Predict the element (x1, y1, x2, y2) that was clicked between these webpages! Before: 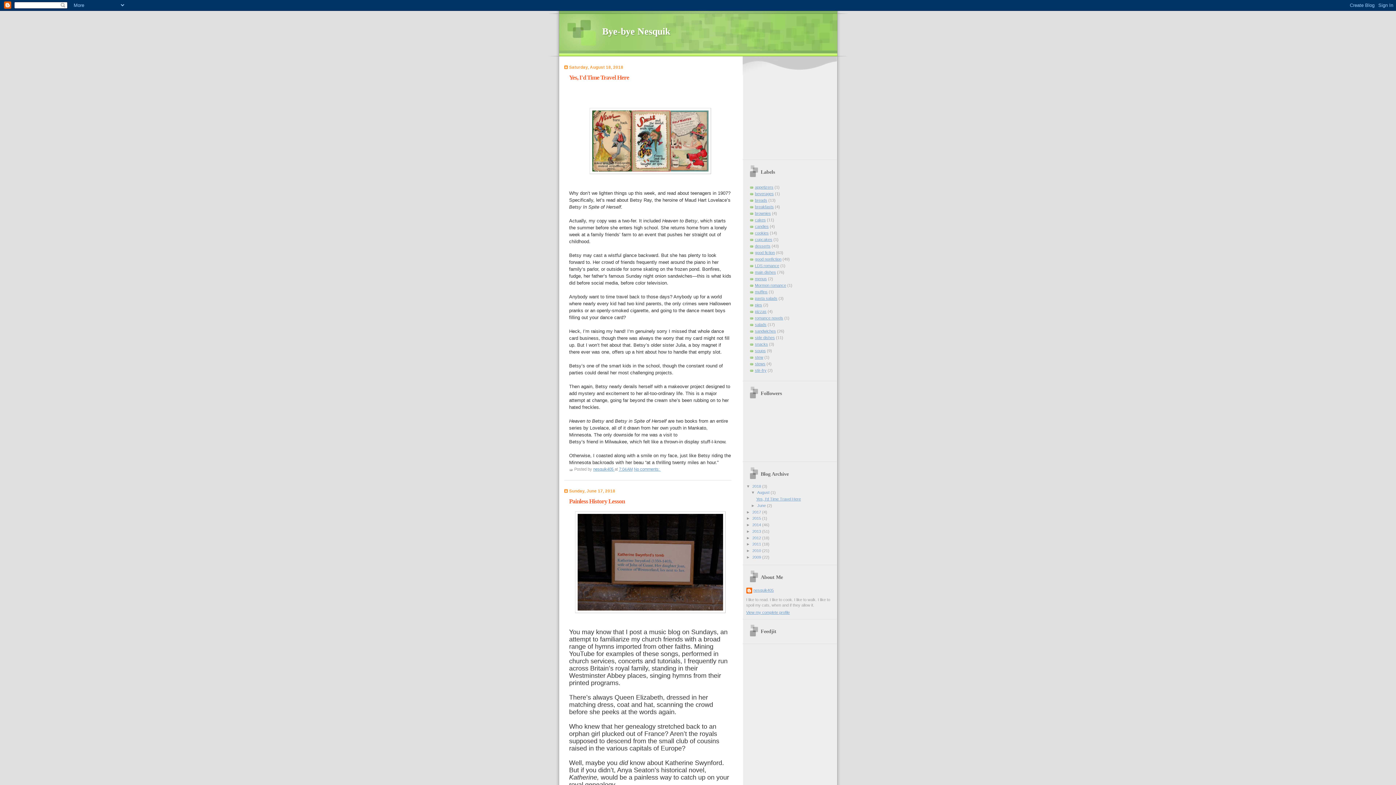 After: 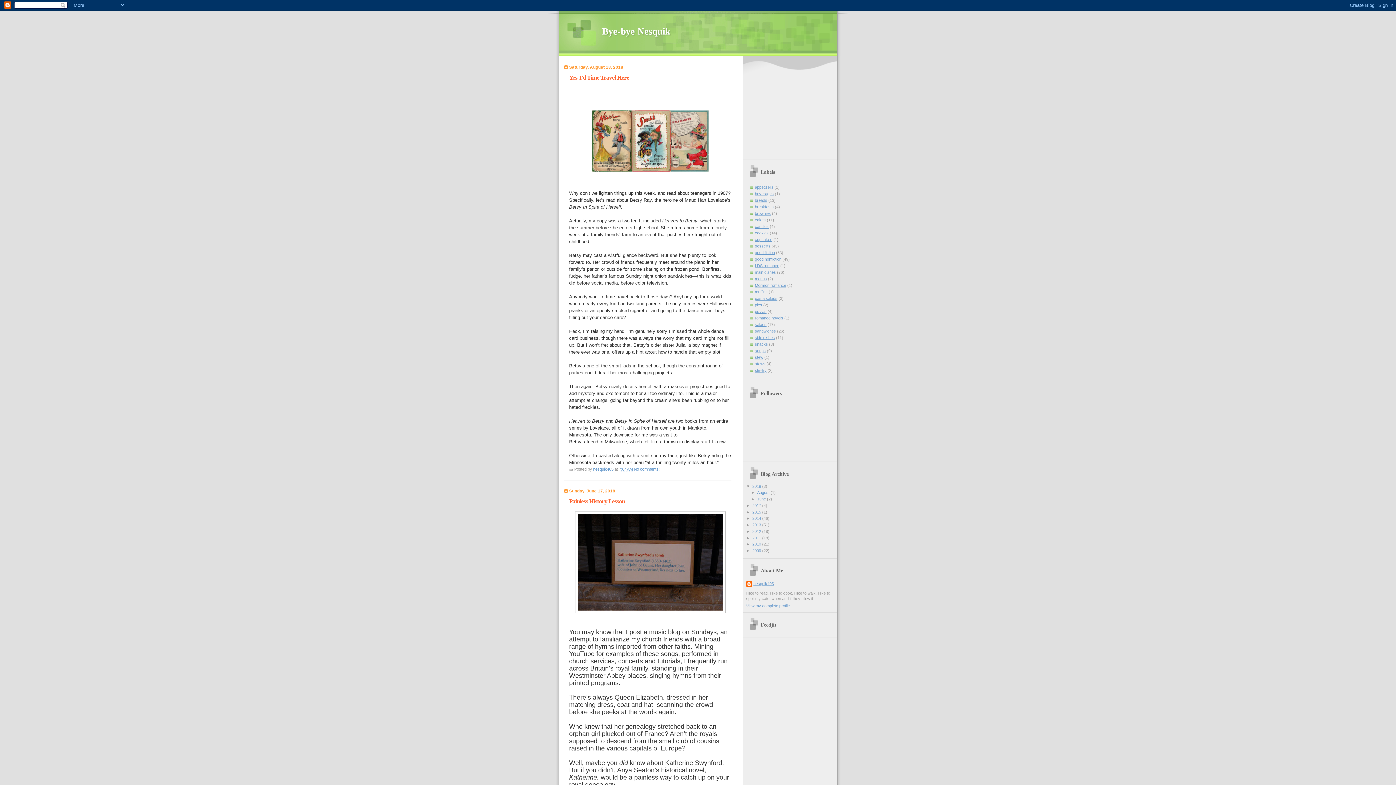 Action: label: ▼   bbox: (751, 490, 757, 495)